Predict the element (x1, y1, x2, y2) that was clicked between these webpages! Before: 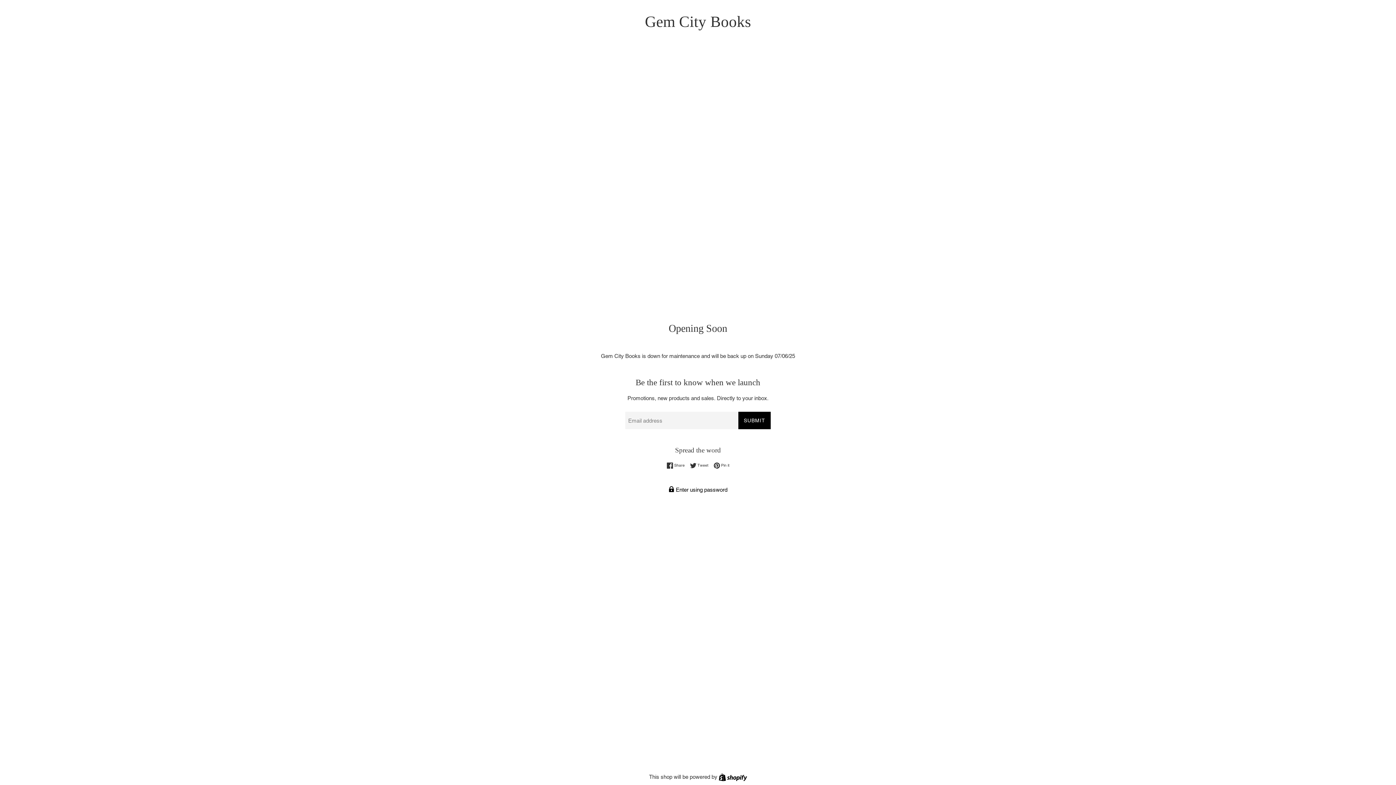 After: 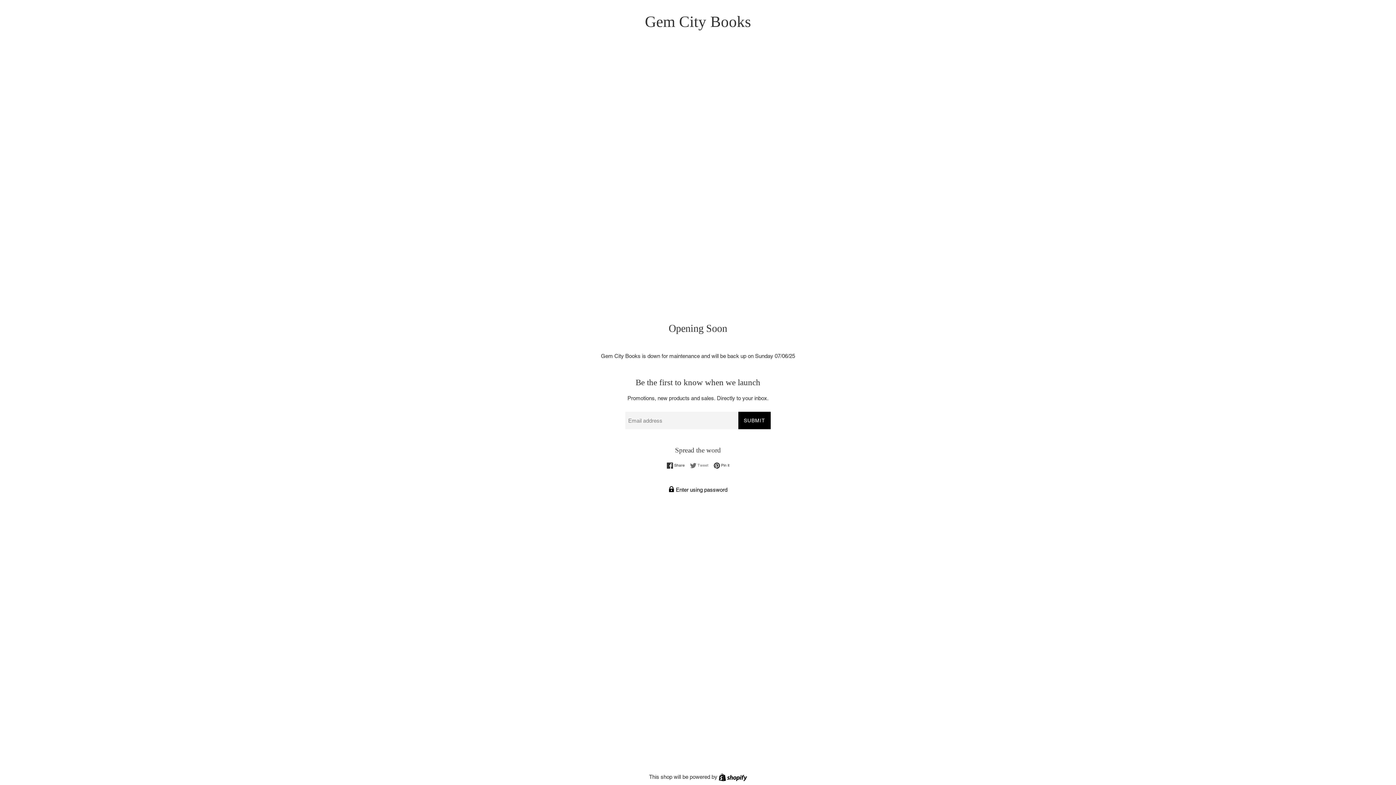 Action: label:  Tweet
Tweet on Twitter bbox: (690, 462, 712, 469)